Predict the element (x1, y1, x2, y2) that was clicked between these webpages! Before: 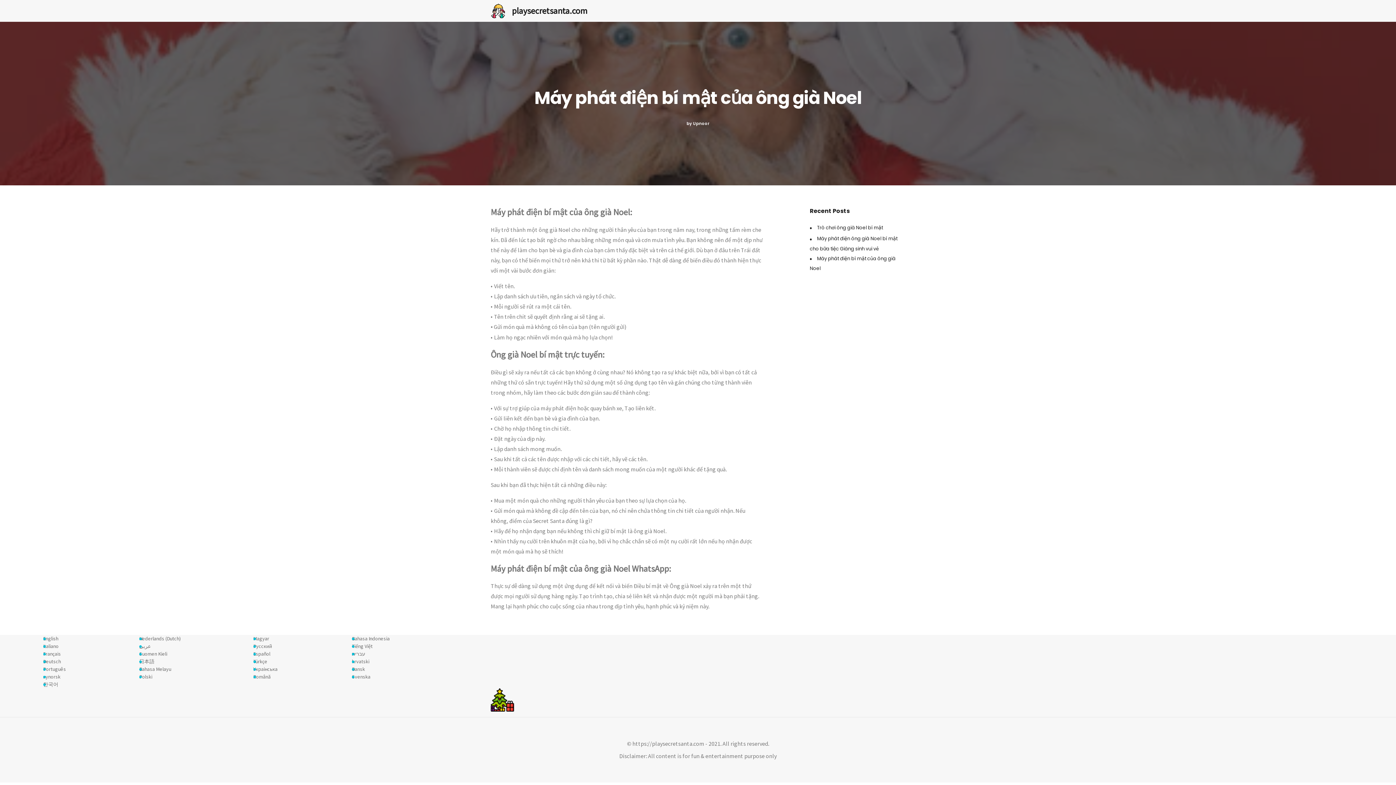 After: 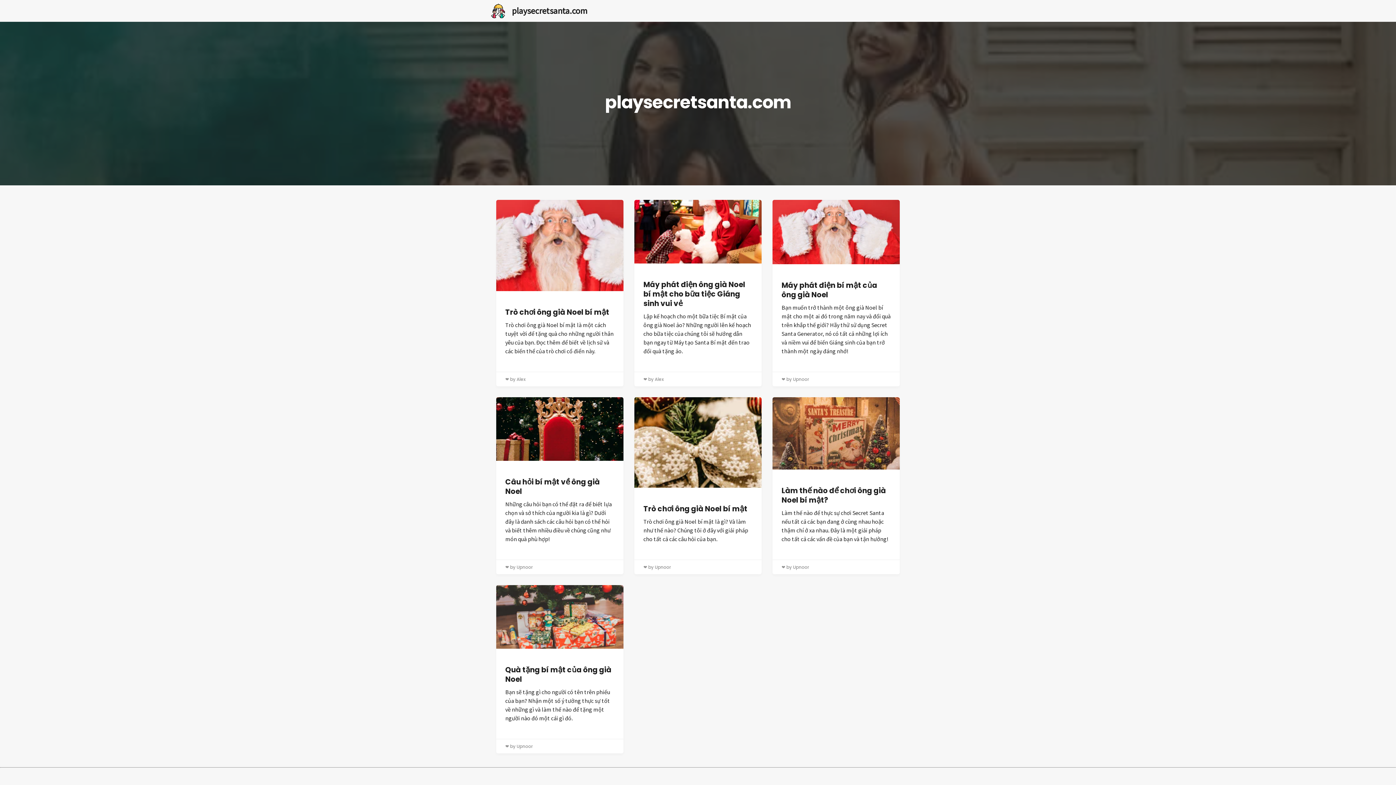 Action: bbox: (490, 688, 621, 712)